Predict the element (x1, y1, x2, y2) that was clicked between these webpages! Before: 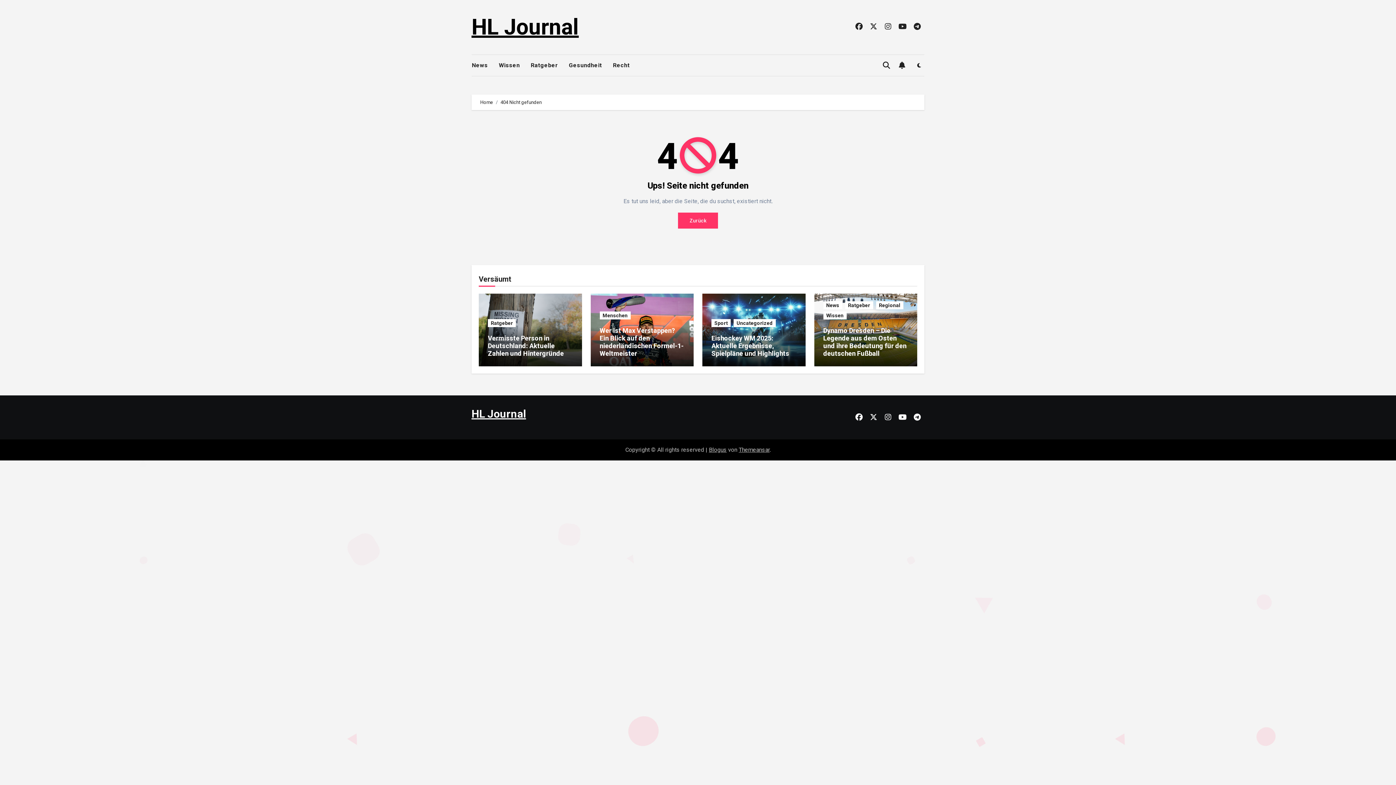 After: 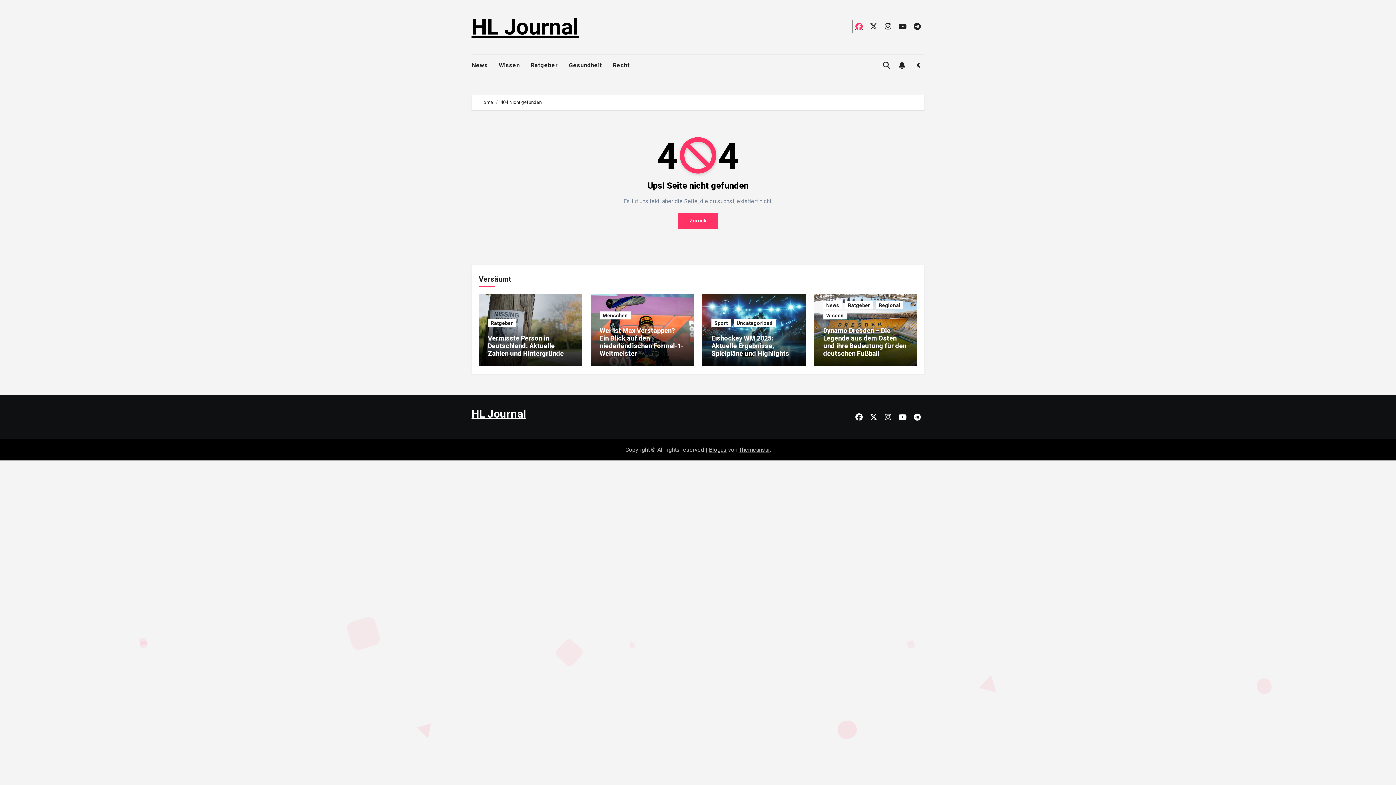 Action: bbox: (852, 20, 865, 32)